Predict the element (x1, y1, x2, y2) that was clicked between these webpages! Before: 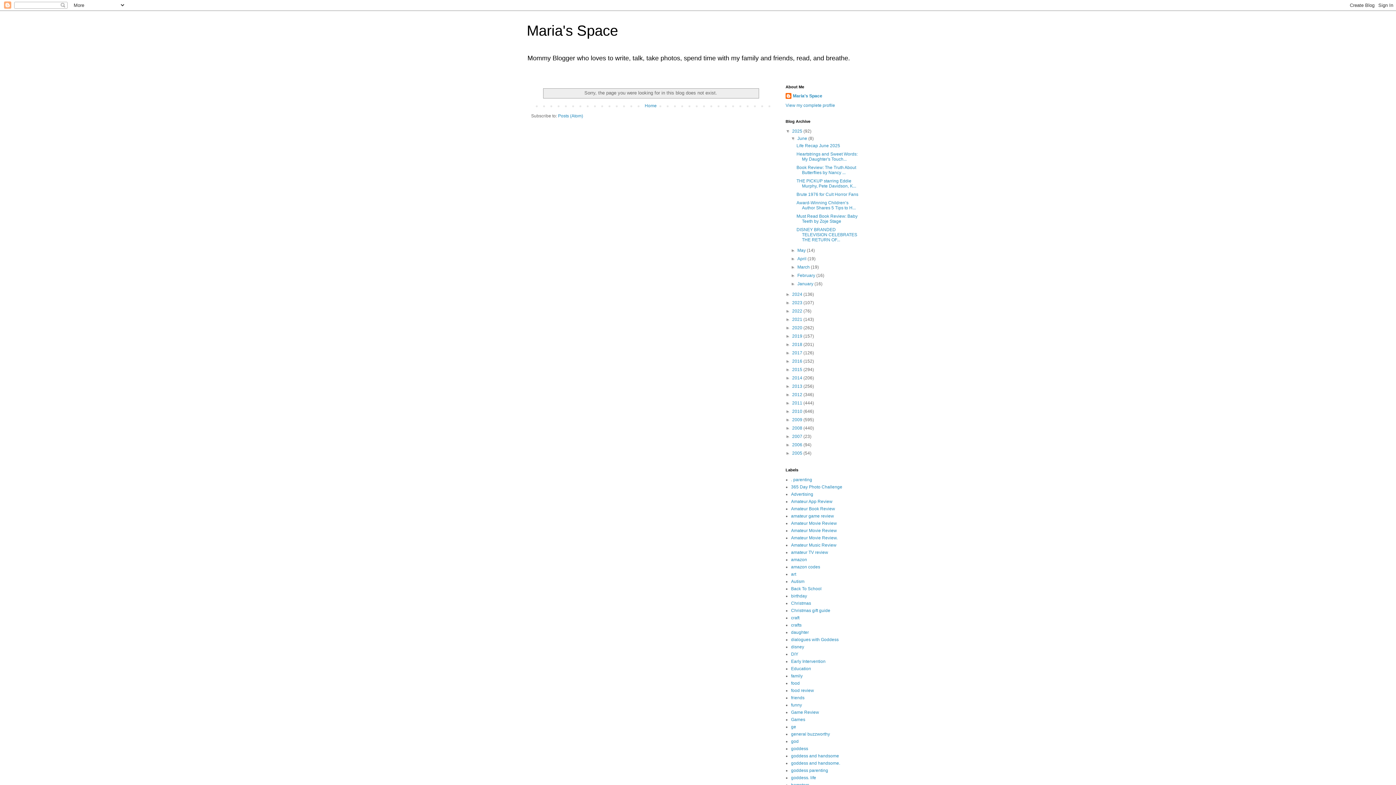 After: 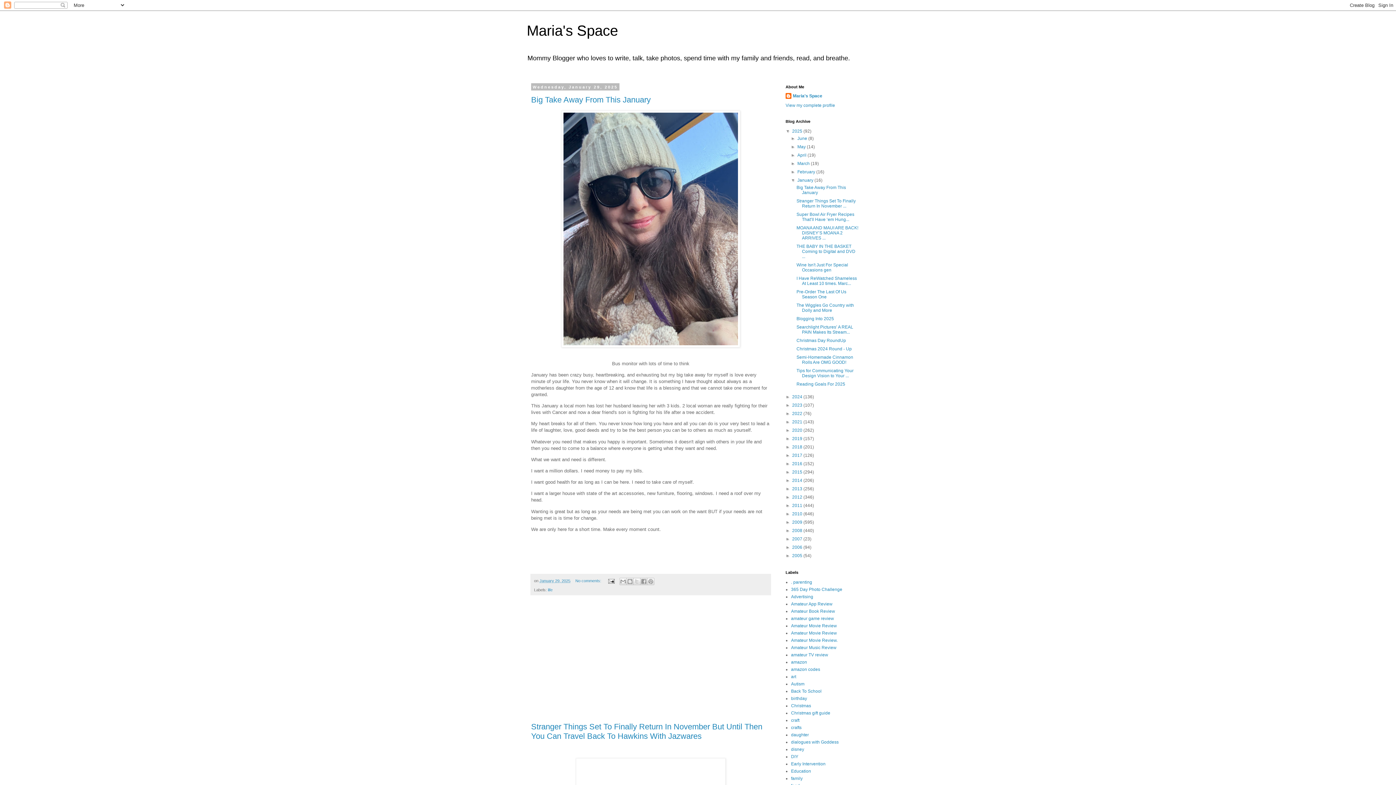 Action: bbox: (797, 281, 814, 286) label: January 